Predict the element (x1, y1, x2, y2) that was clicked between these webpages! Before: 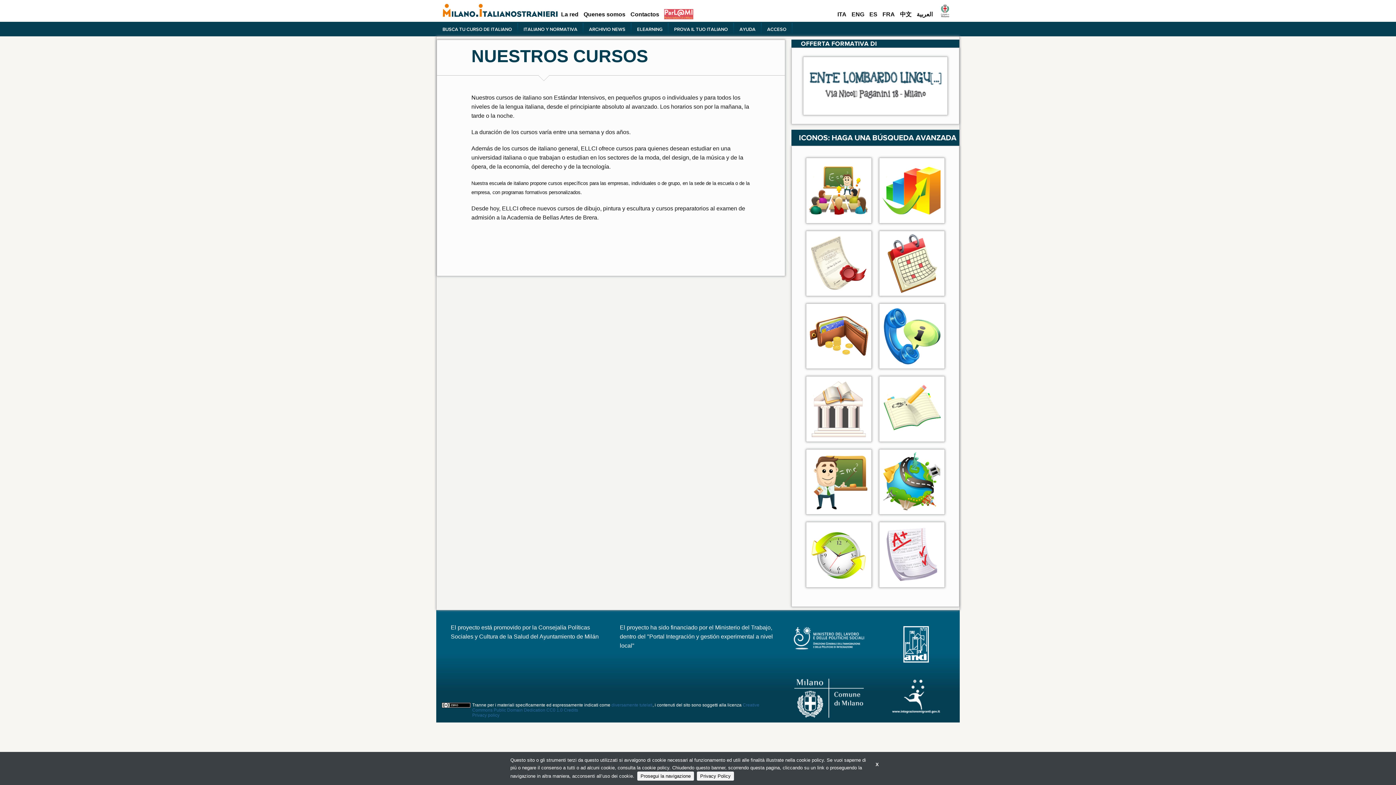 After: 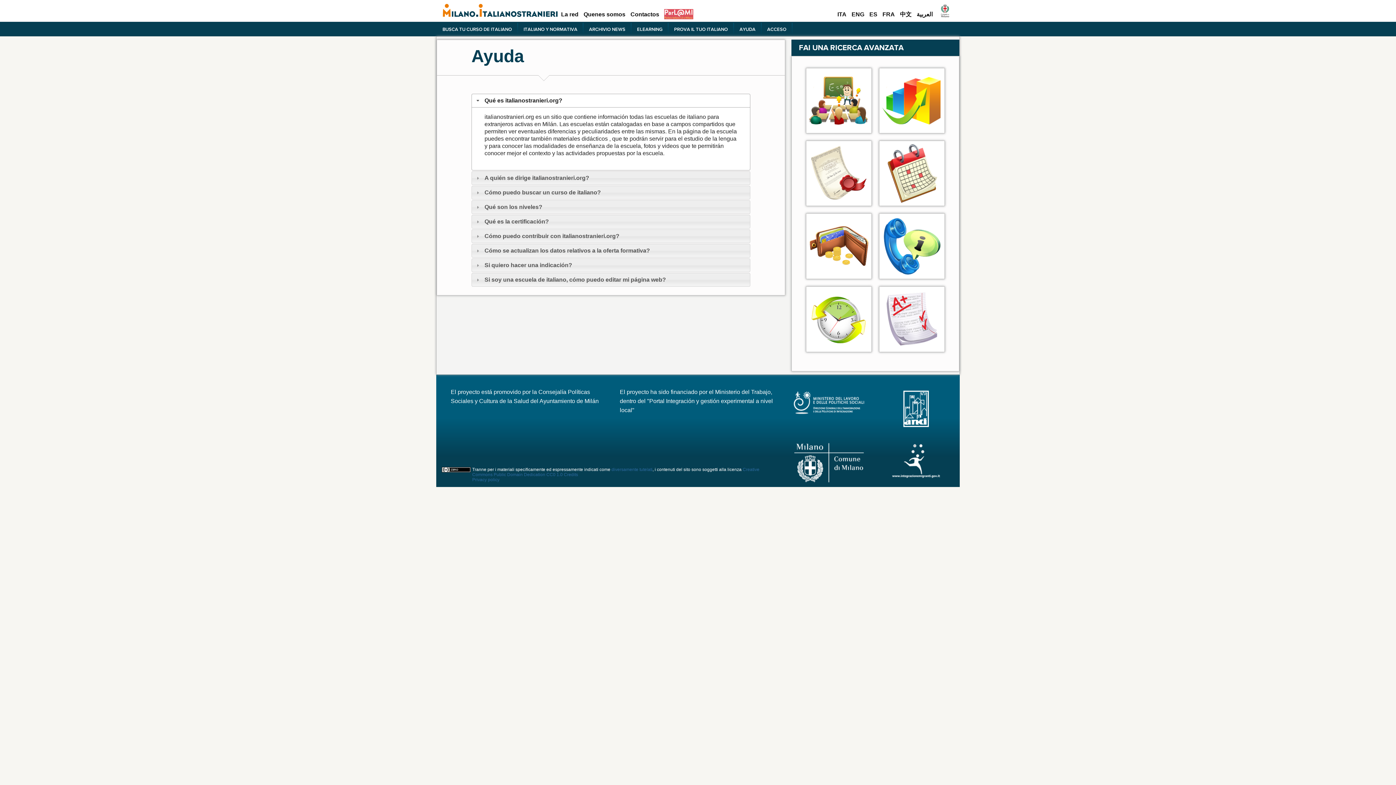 Action: bbox: (734, 24, 761, 31) label: AYUDA